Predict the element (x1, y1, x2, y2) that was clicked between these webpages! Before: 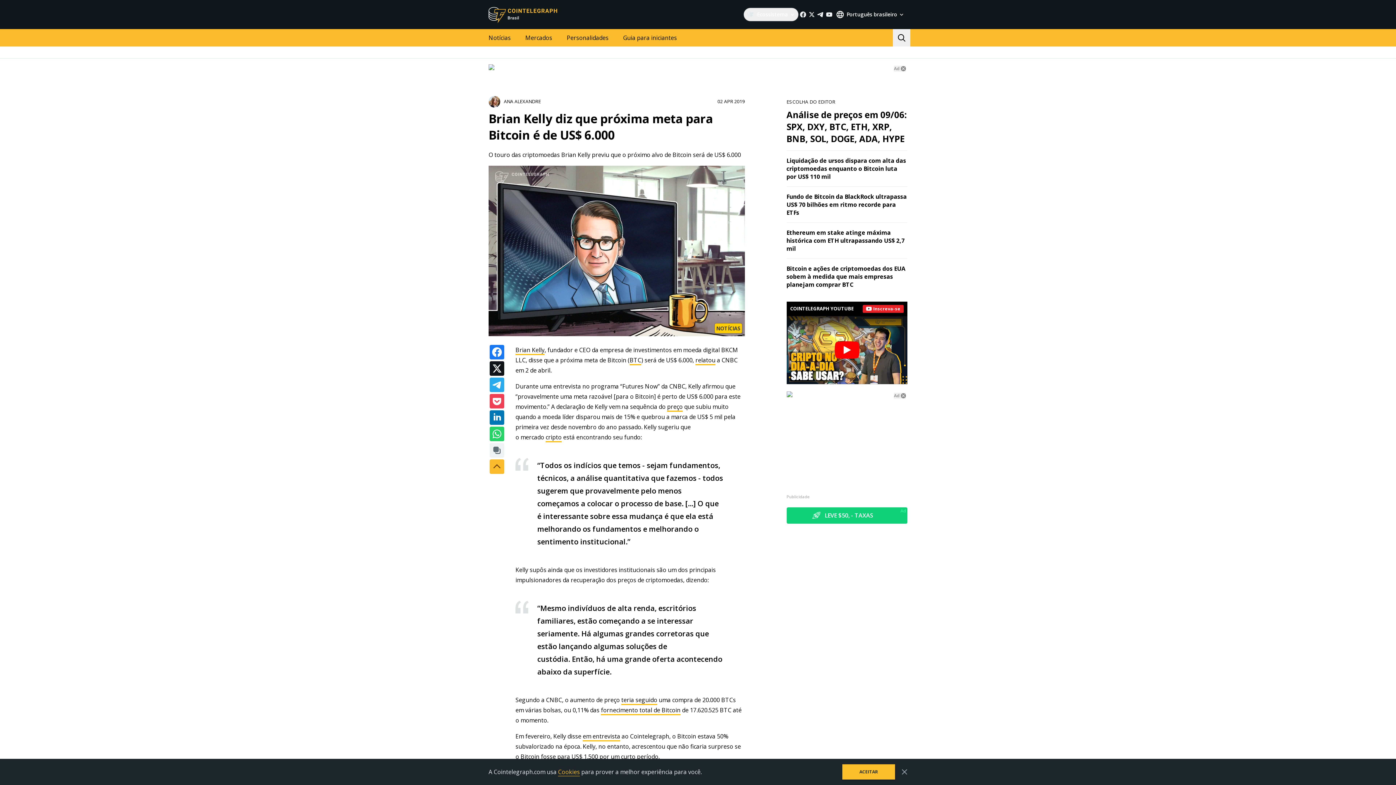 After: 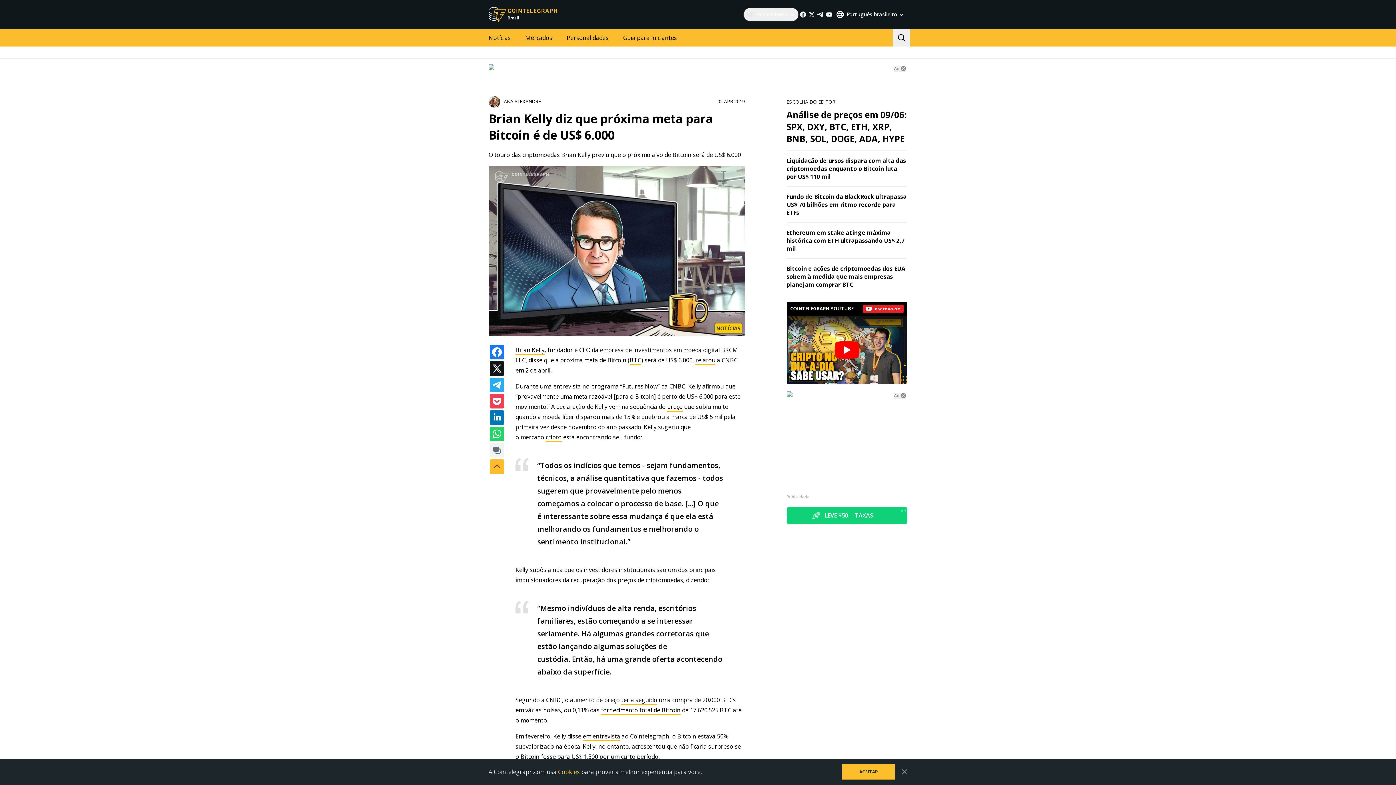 Action: bbox: (786, 391, 907, 397)